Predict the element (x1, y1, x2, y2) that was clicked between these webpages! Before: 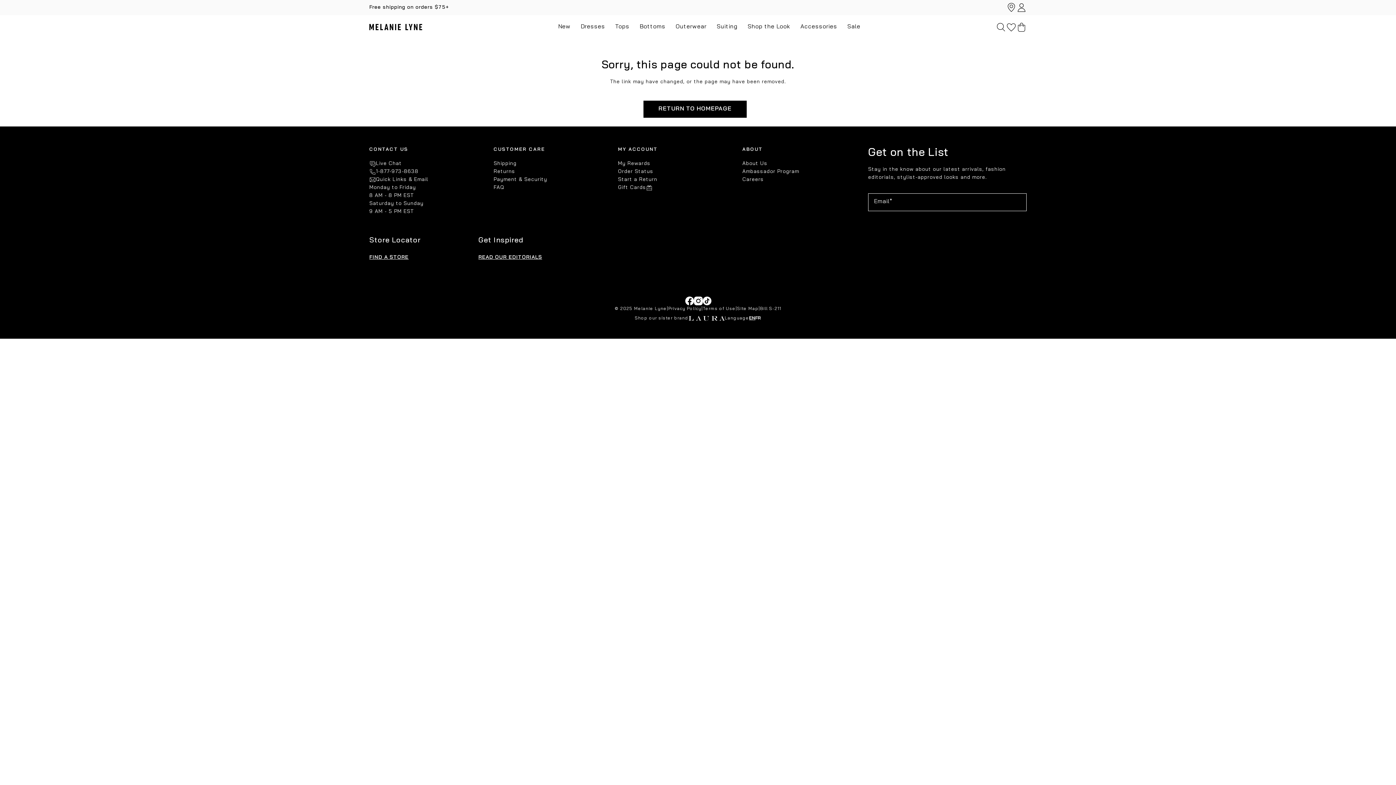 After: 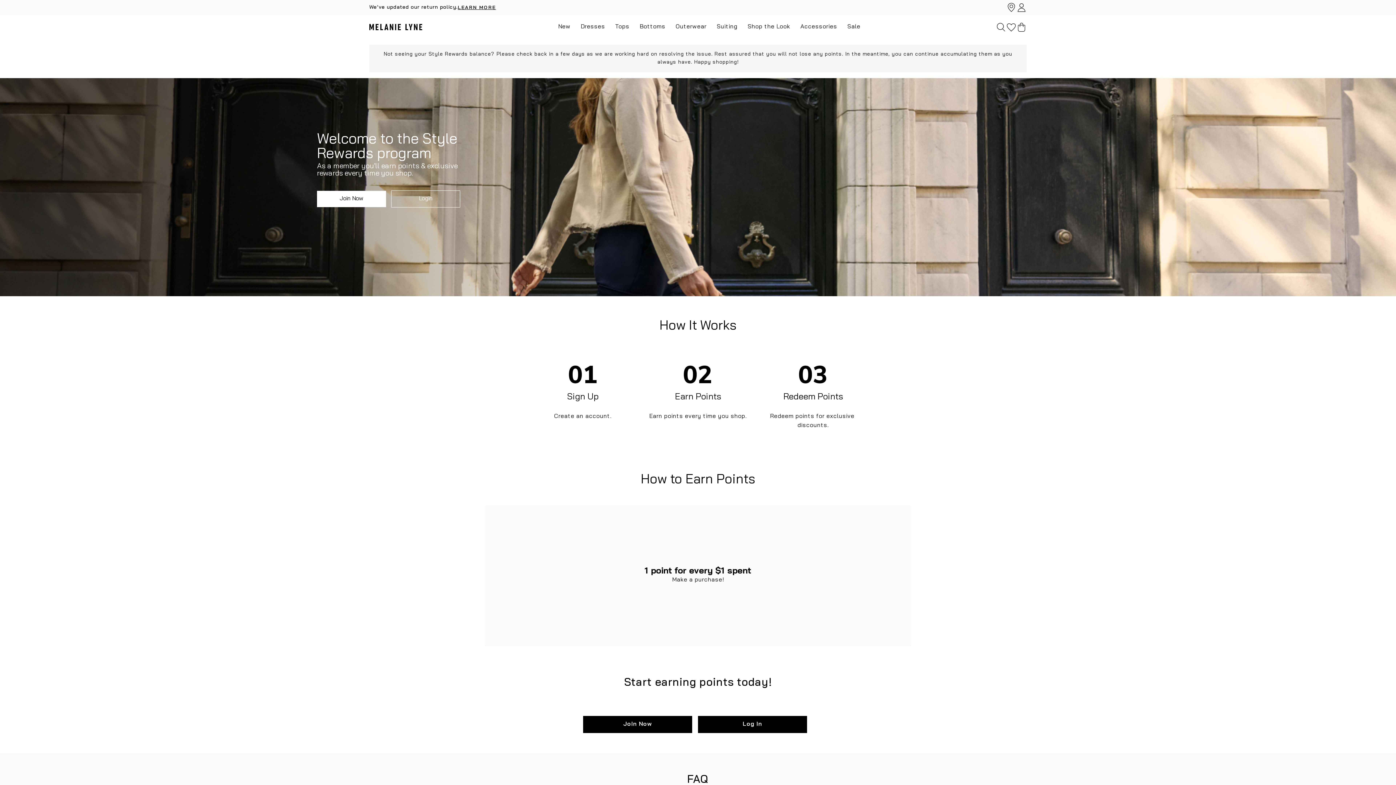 Action: label: My Rewards bbox: (618, 160, 735, 168)